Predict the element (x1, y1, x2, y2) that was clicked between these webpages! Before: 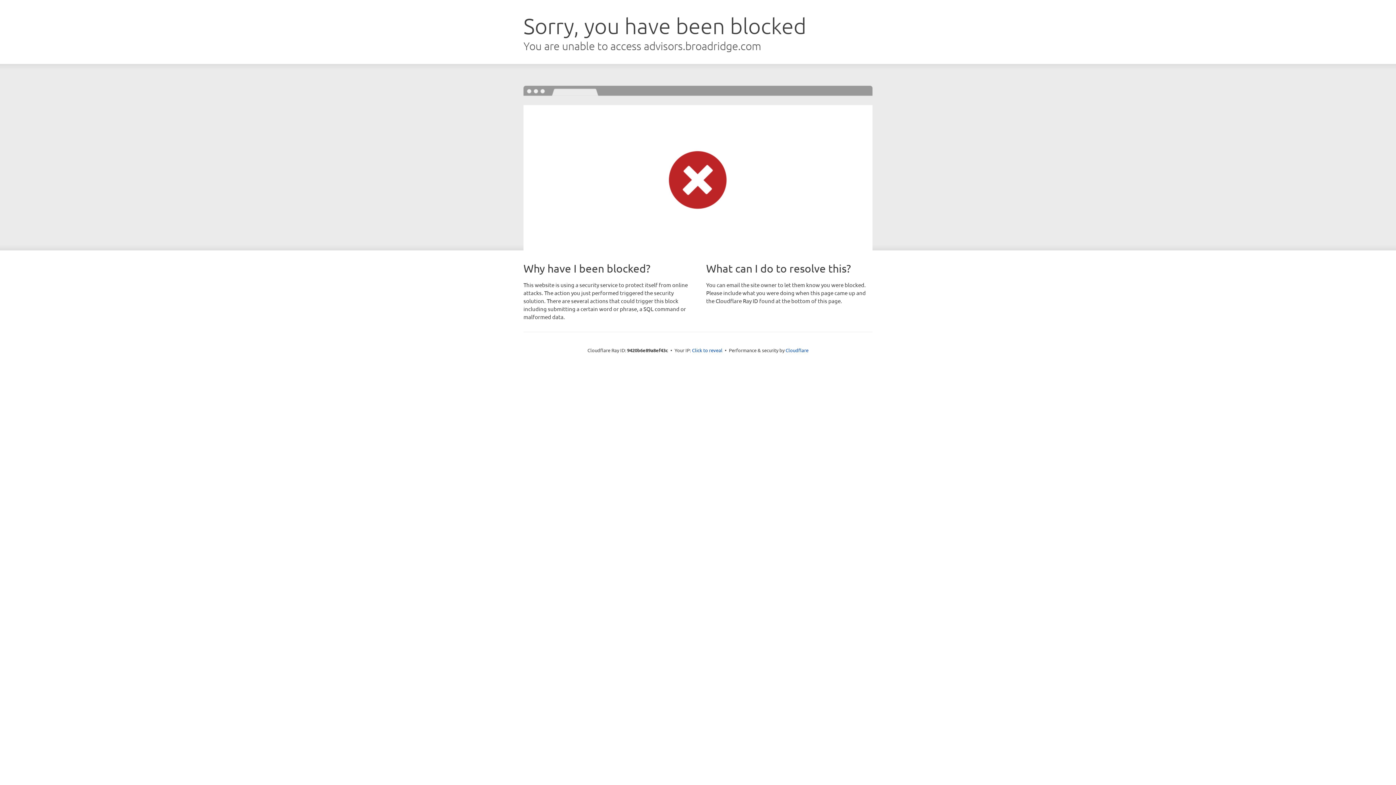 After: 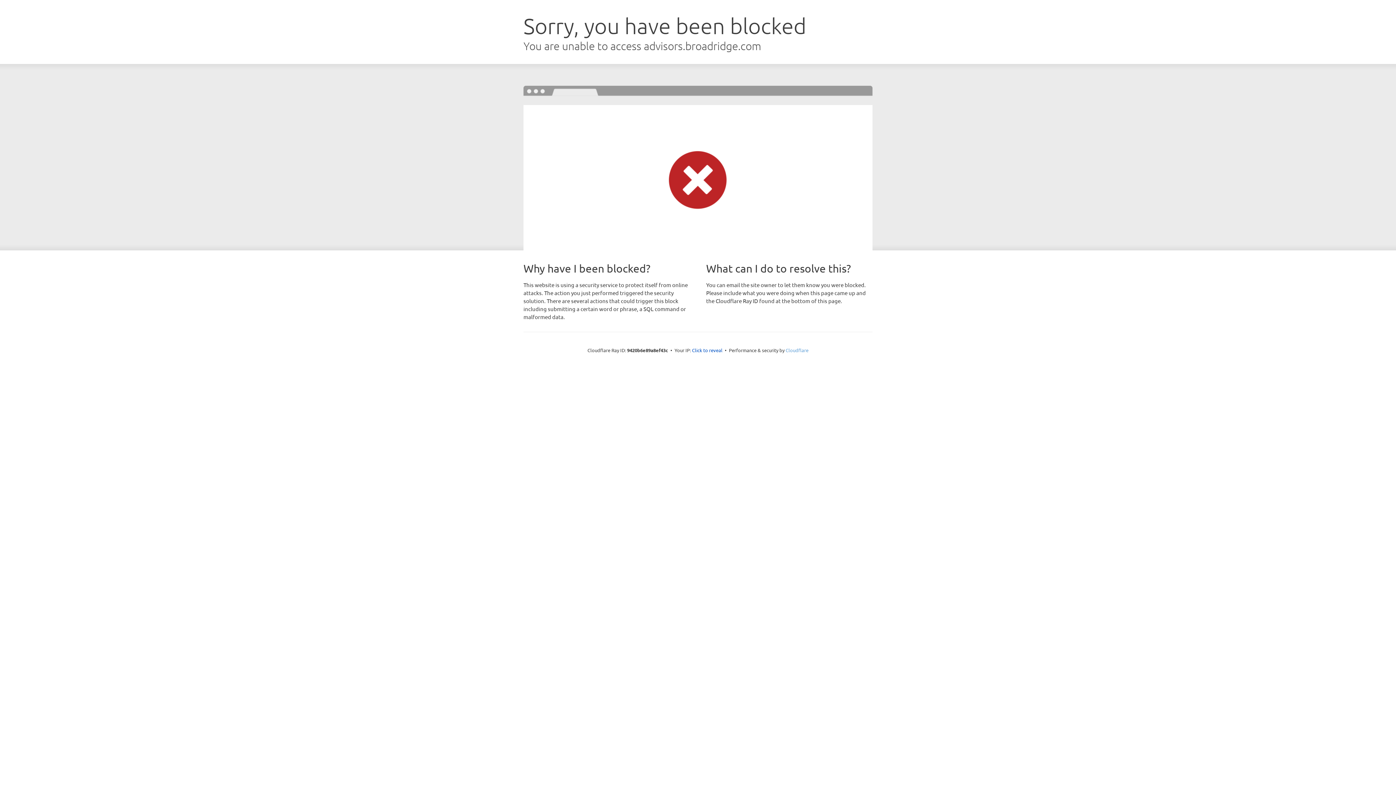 Action: label: Cloudflare bbox: (785, 347, 808, 353)